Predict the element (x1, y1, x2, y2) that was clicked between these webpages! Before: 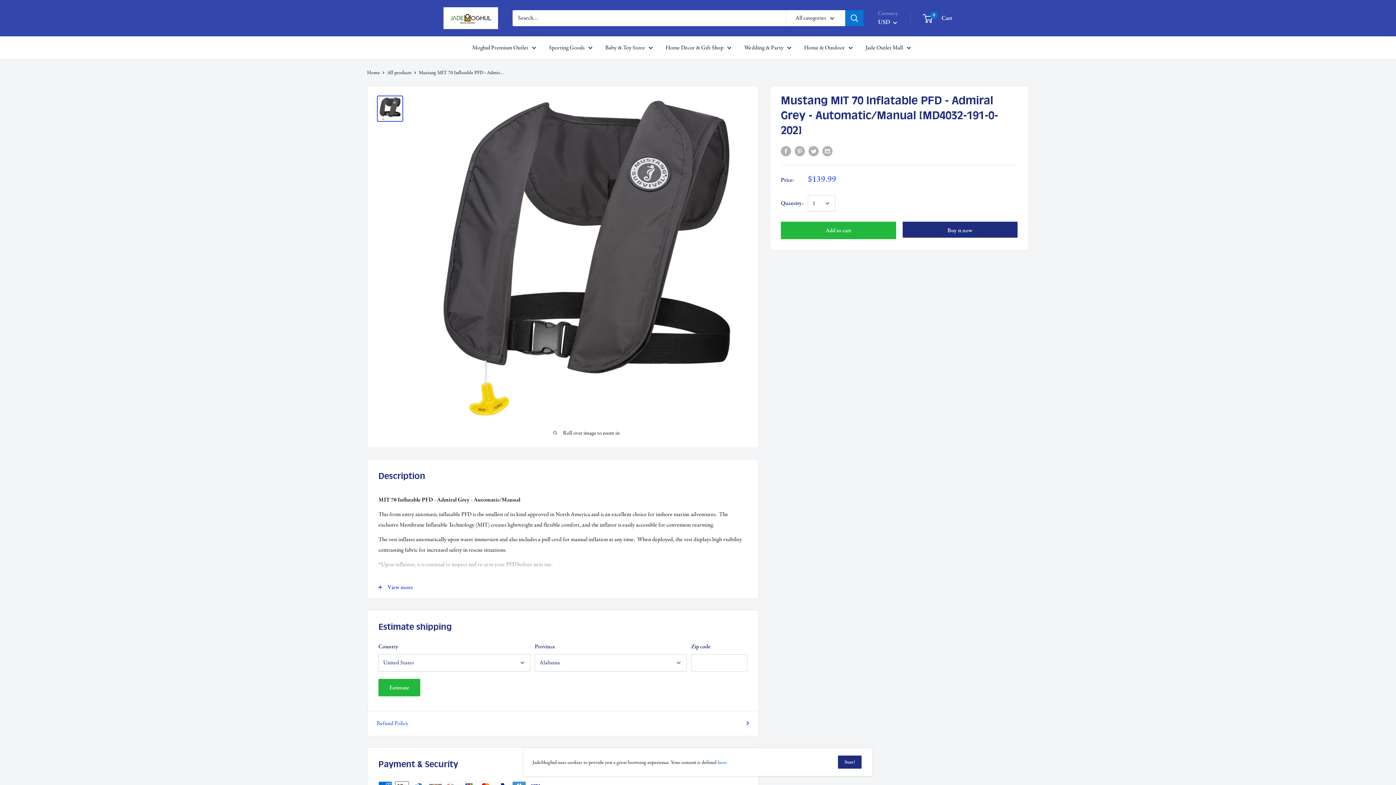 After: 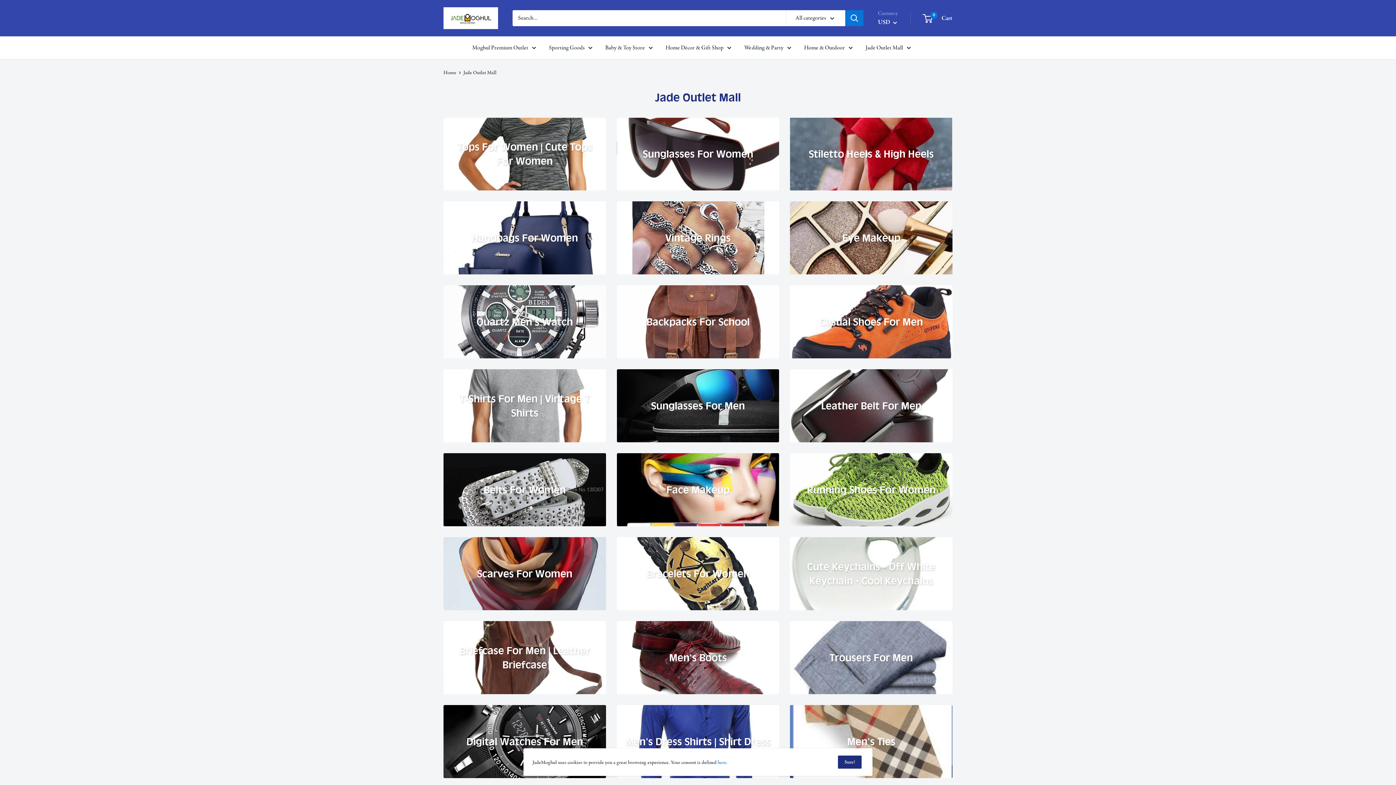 Action: bbox: (865, 42, 911, 52) label: Jade Outlet Mall